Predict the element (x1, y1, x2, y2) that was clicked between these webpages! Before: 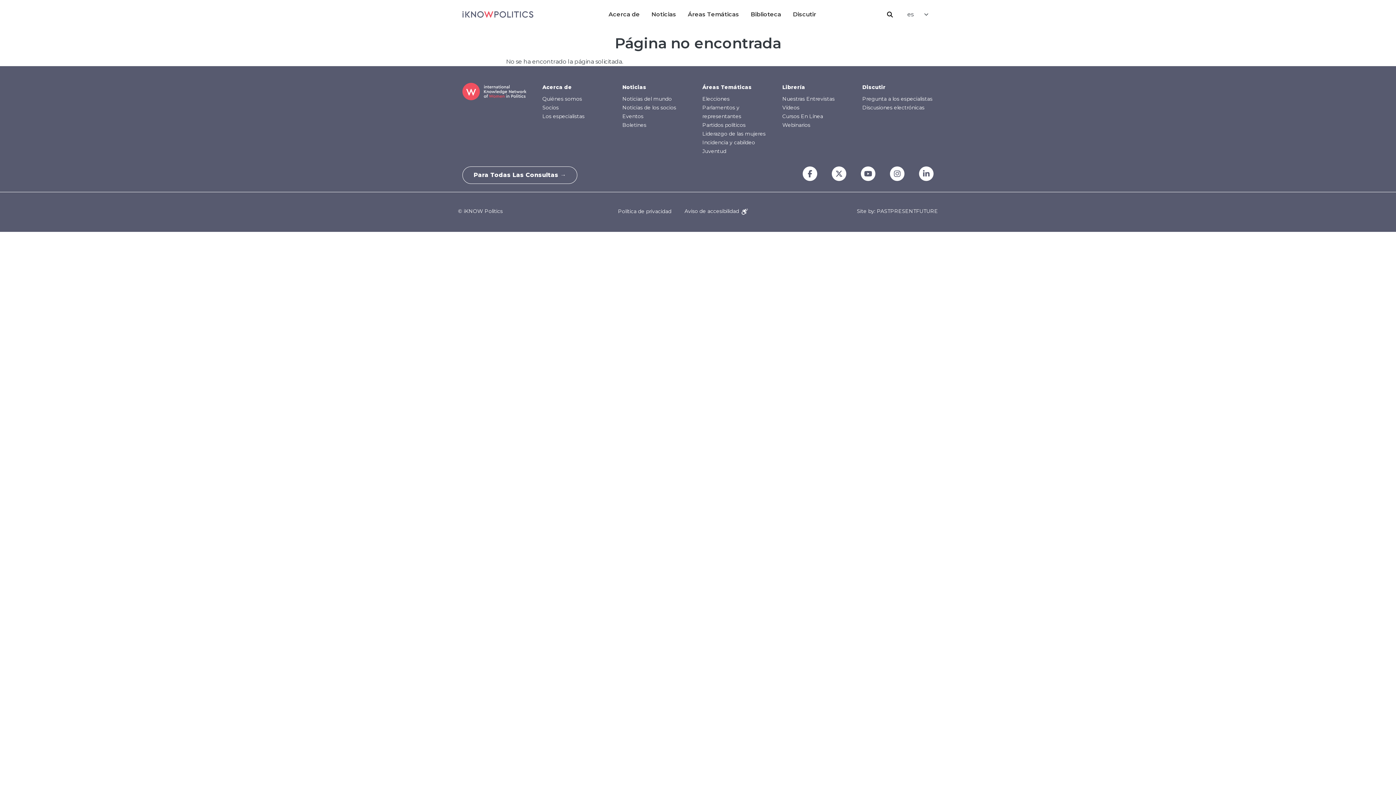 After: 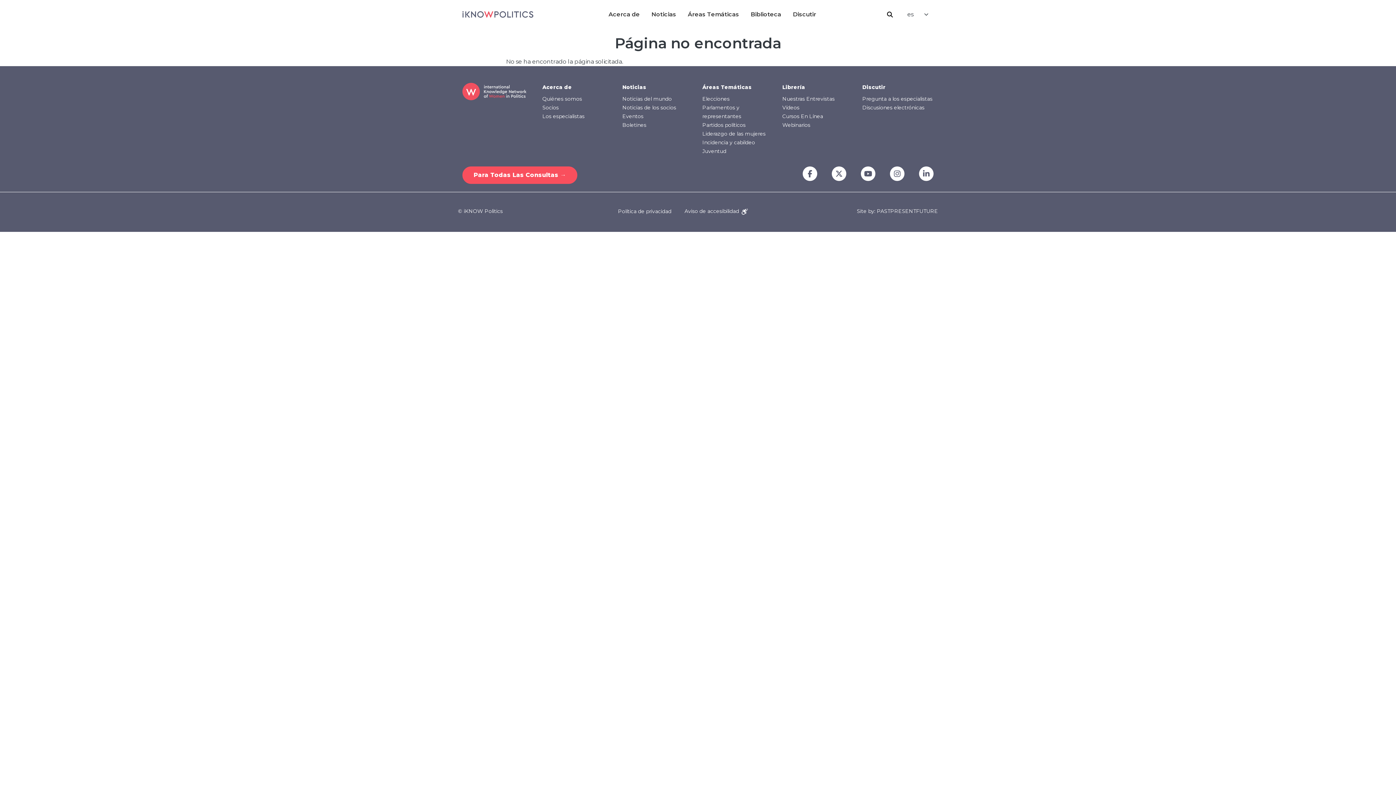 Action: bbox: (462, 166, 577, 184) label: Para Todas Las Consultas →